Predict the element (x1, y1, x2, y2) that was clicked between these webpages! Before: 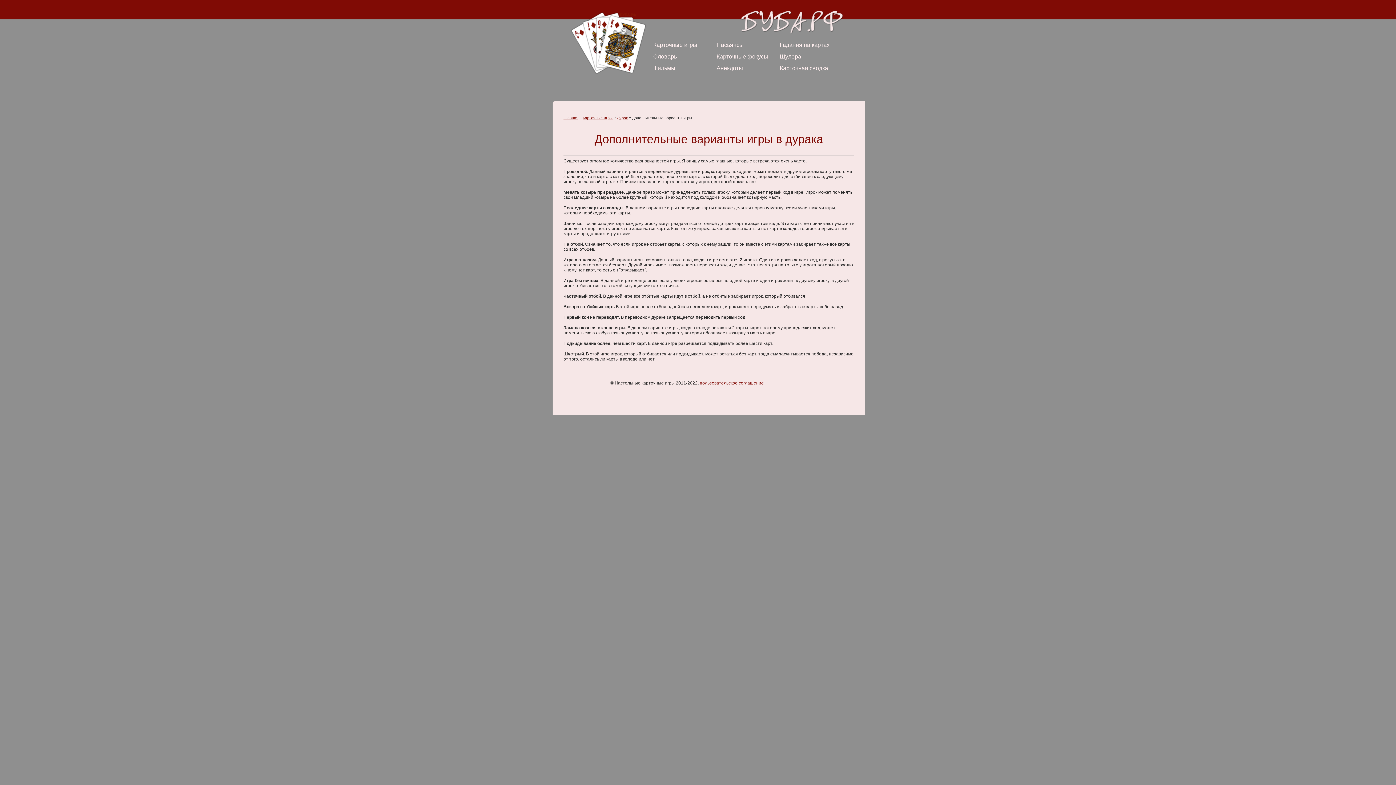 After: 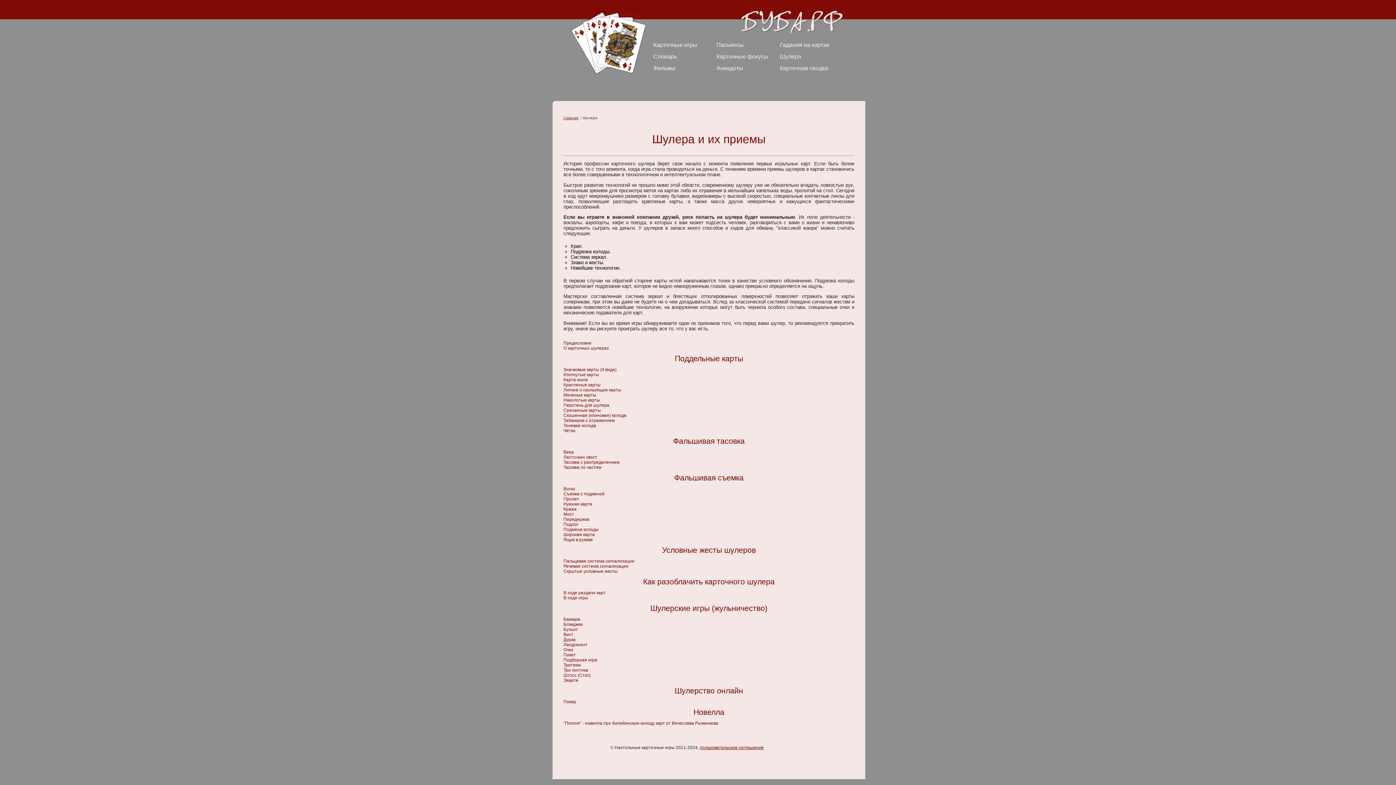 Action: label: Шулера bbox: (780, 53, 801, 59)